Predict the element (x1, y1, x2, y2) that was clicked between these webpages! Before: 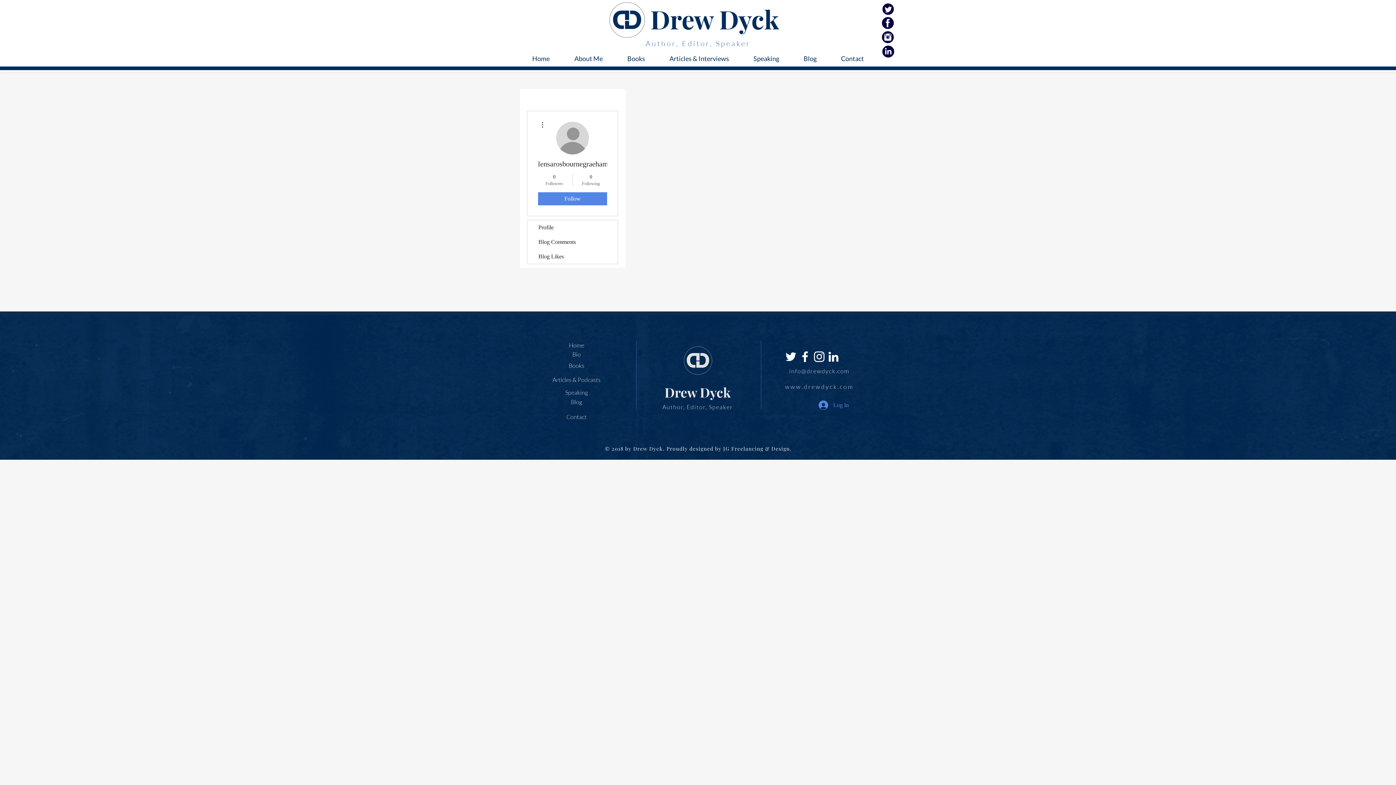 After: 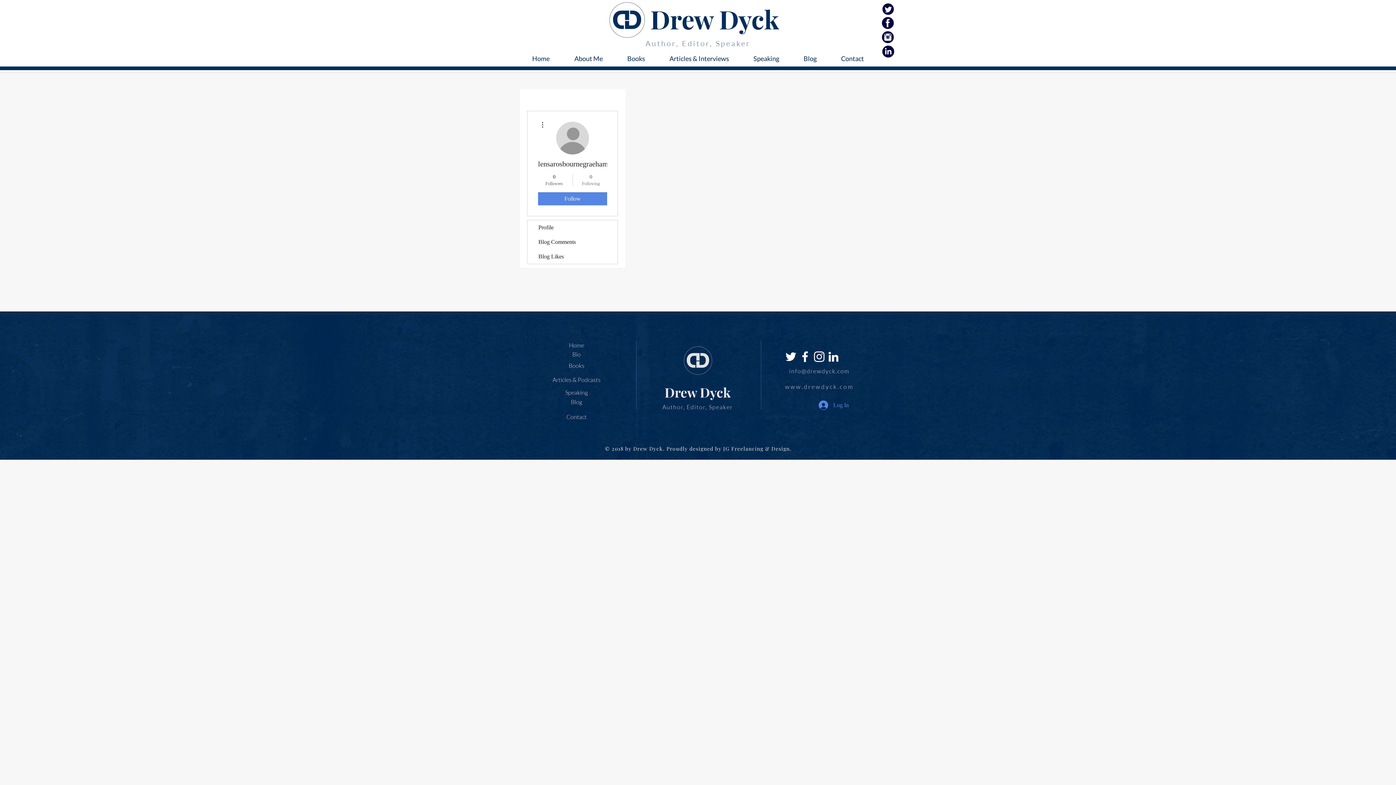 Action: bbox: (576, 173, 605, 186) label: 0
Following